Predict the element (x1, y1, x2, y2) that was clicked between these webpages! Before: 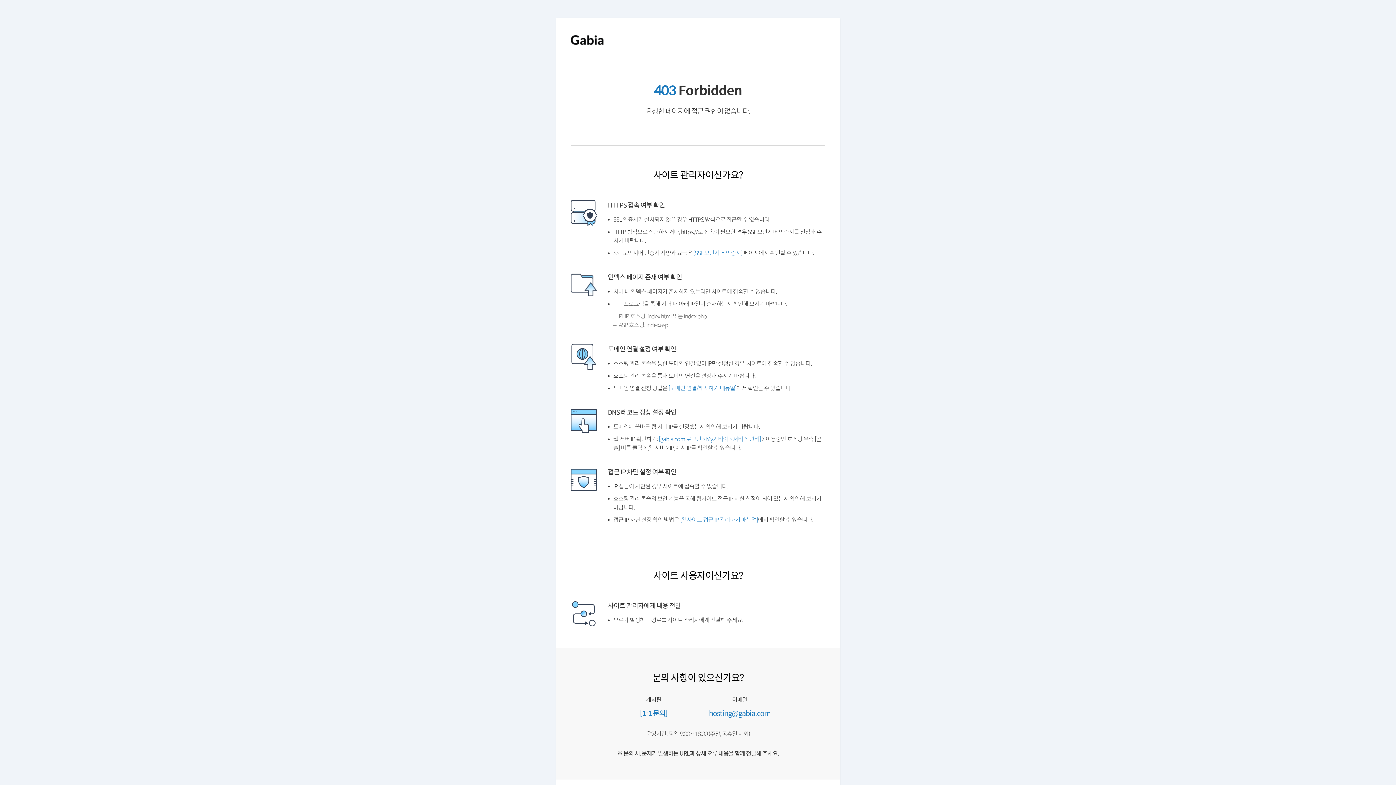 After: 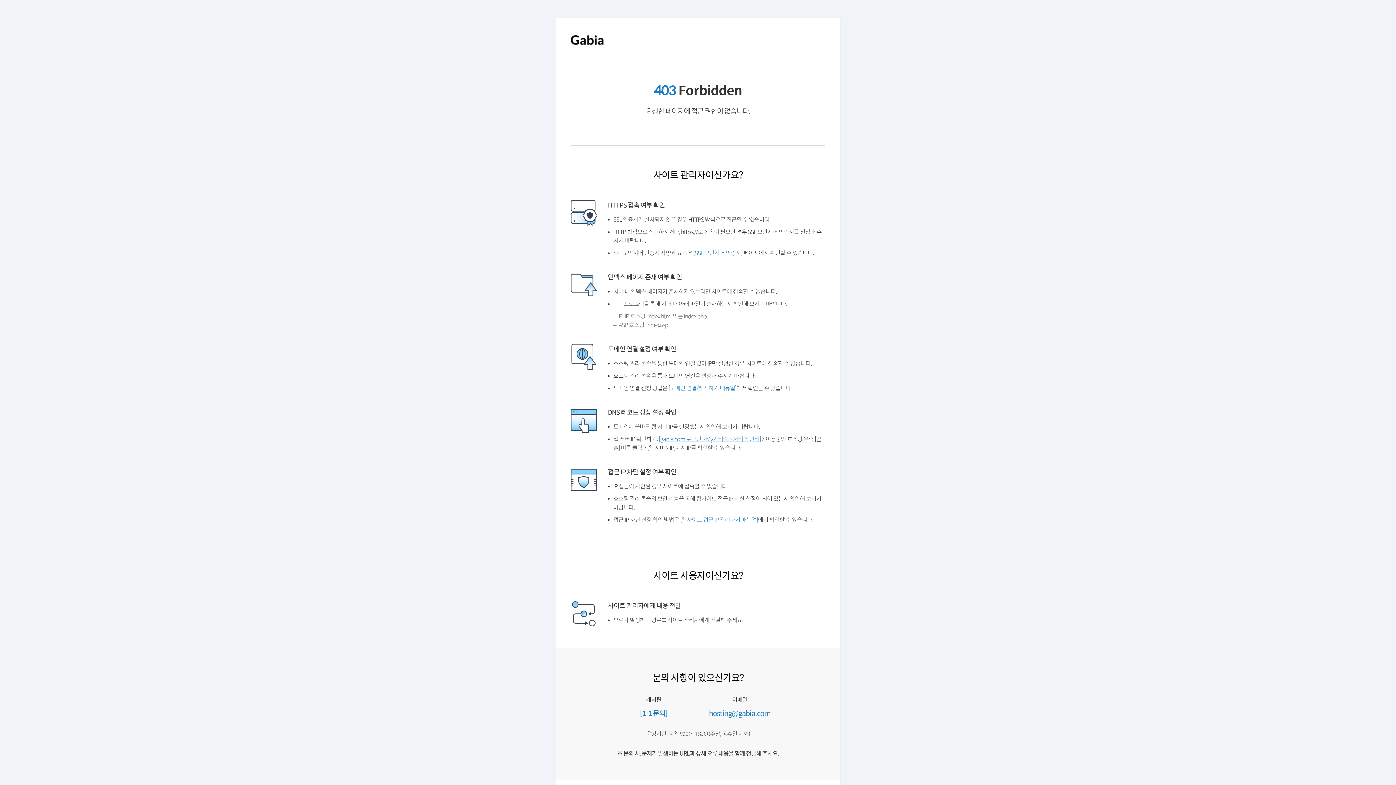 Action: bbox: (661, 453, 766, 460) label: [gabia.com 로그인 > My가비아 > 서비스 관리]